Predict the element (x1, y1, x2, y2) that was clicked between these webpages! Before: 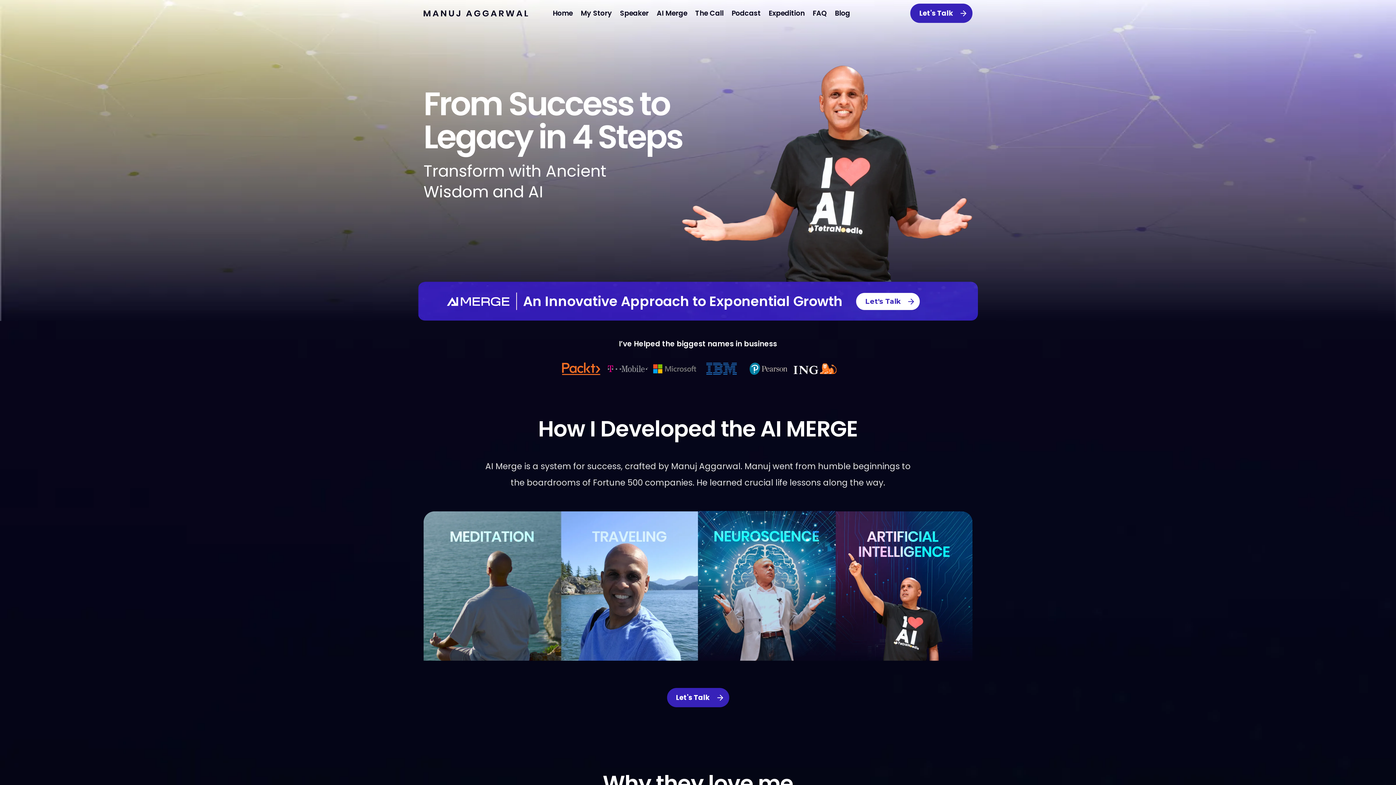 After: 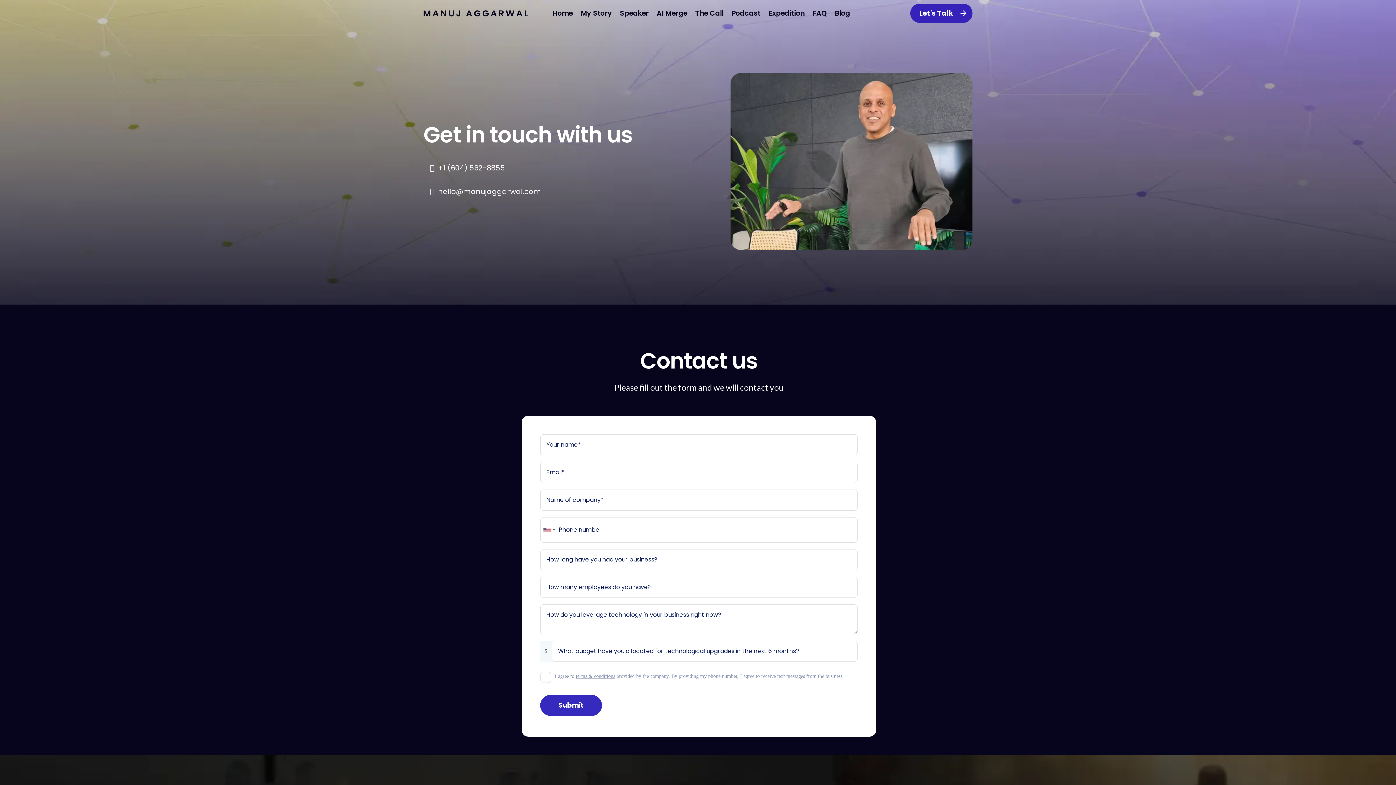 Action: label: Let's Talk  bbox: (910, 3, 972, 22)